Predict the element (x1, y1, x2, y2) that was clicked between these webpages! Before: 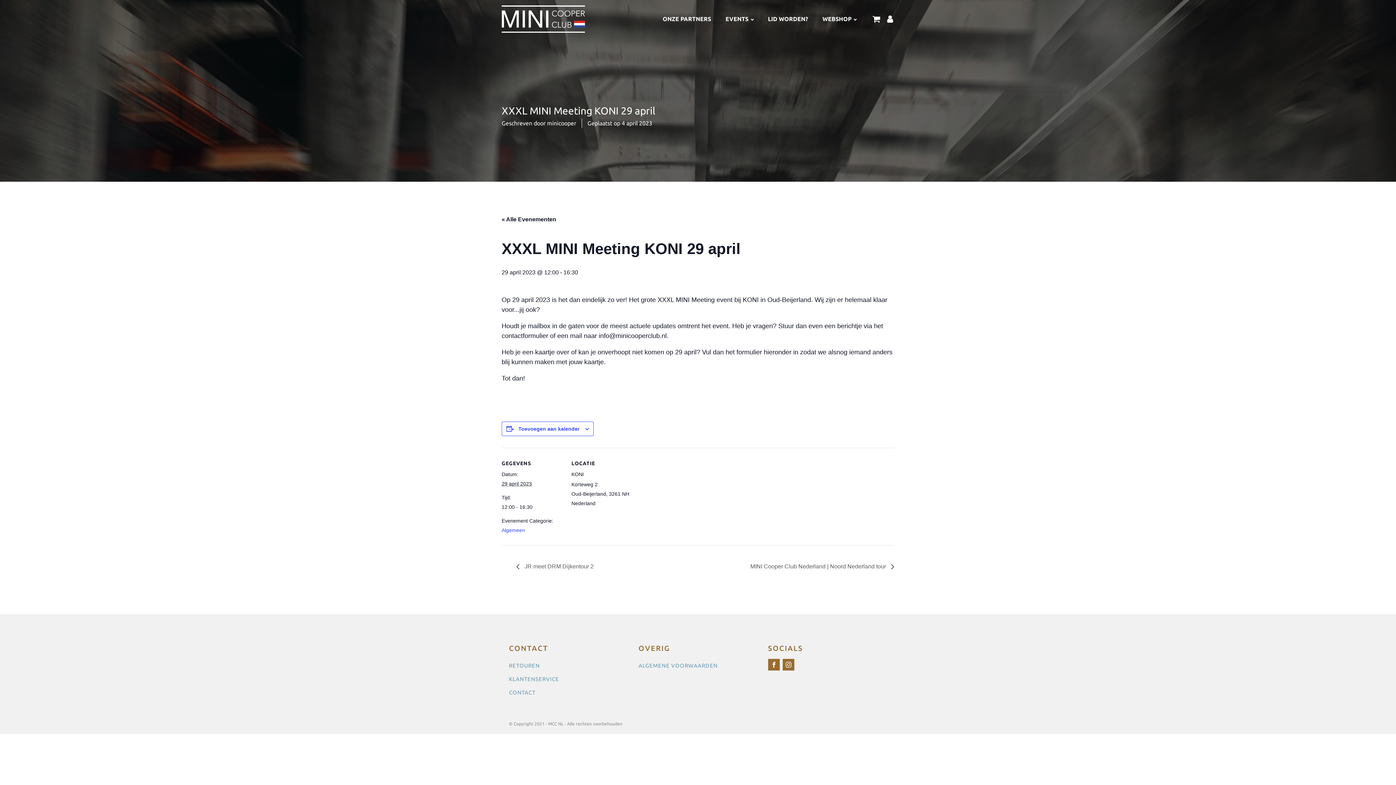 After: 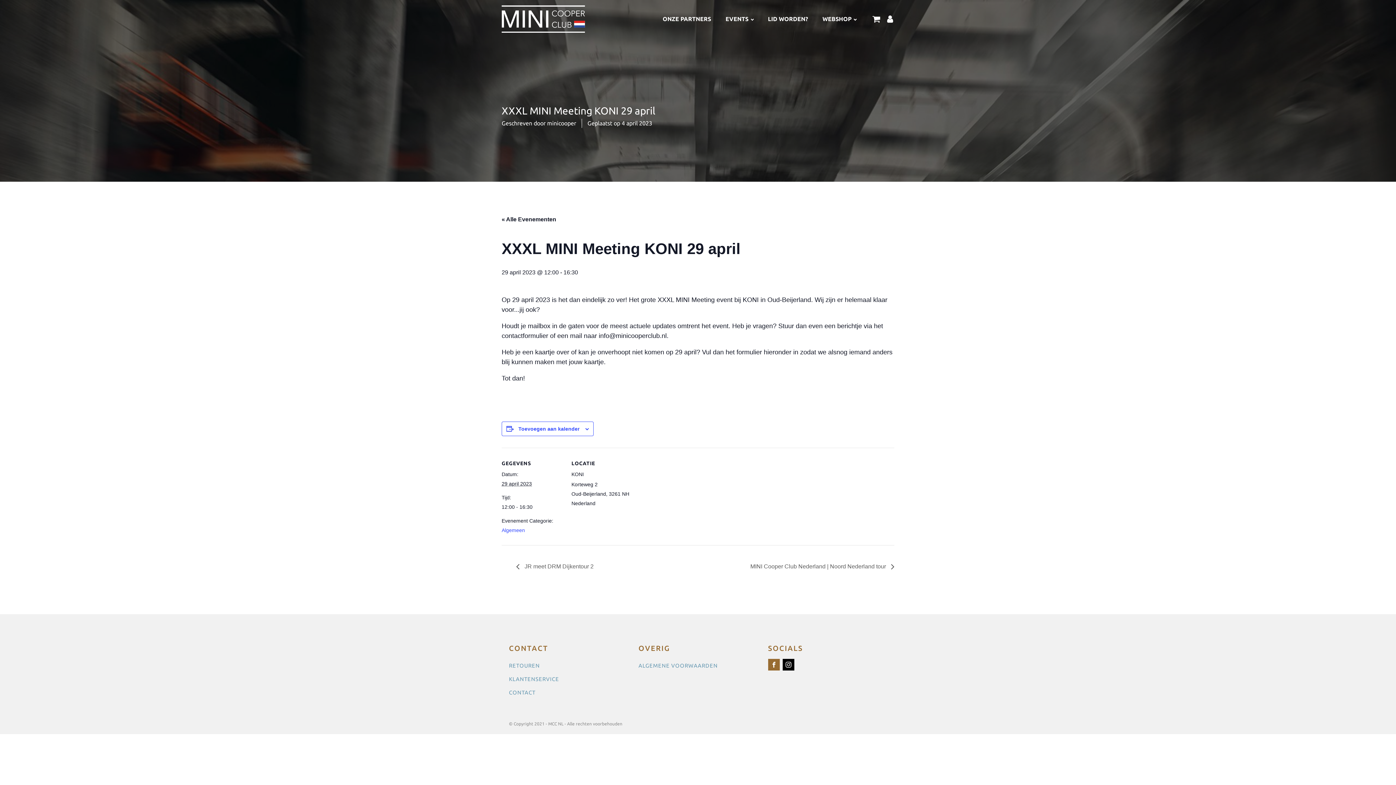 Action: bbox: (782, 659, 794, 671)